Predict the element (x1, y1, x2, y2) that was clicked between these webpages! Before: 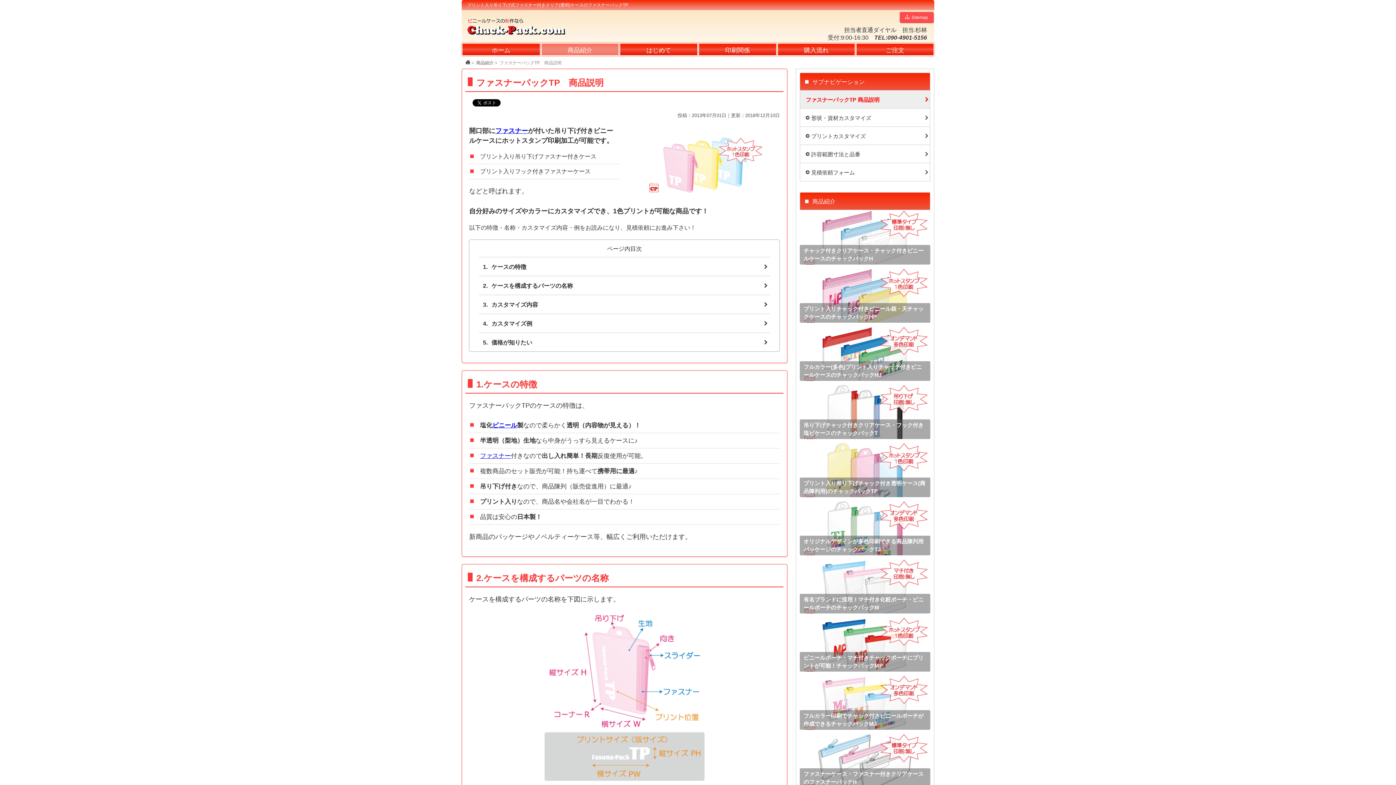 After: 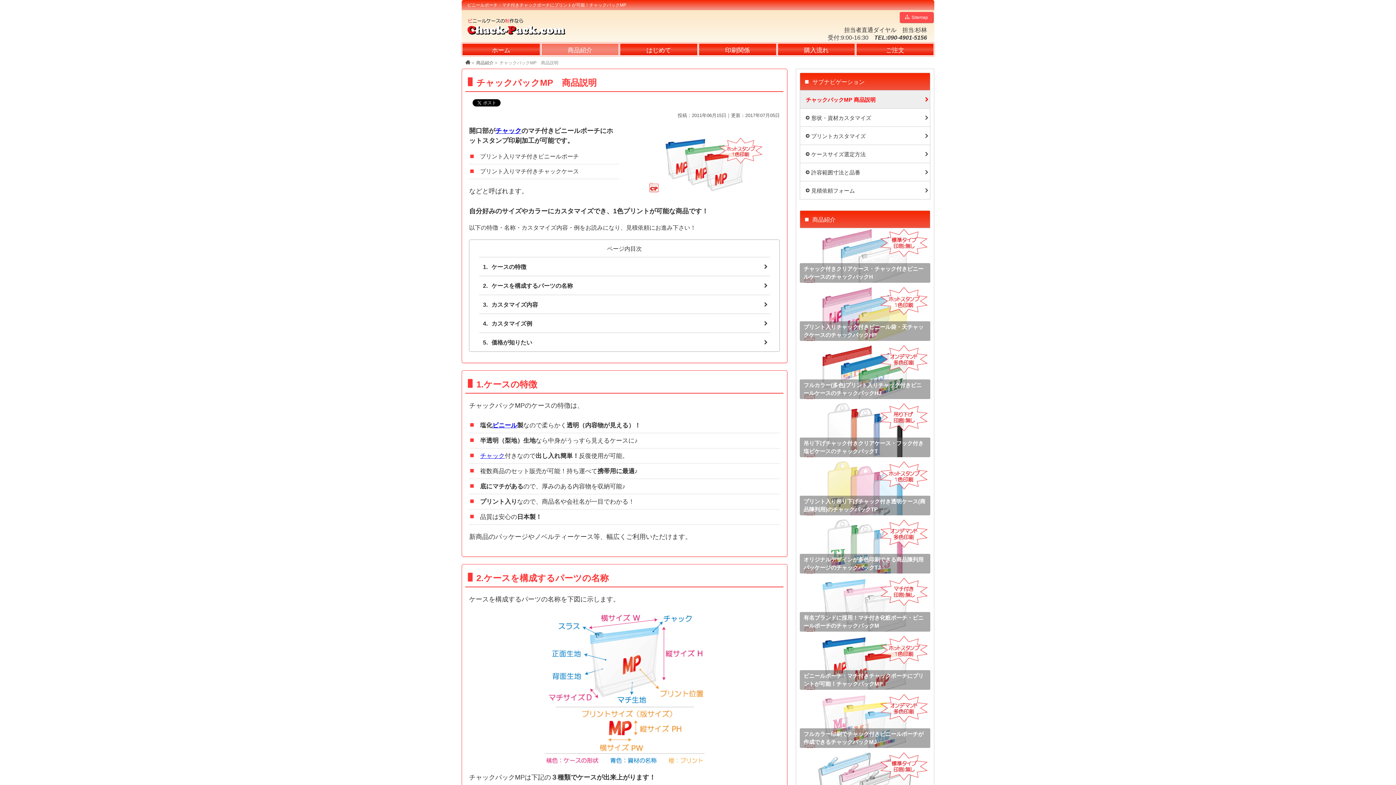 Action: bbox: (800, 617, 930, 672) label: ビニールポーチ・マチ付きチャックポーチにプリントが可能！チャックパックMP